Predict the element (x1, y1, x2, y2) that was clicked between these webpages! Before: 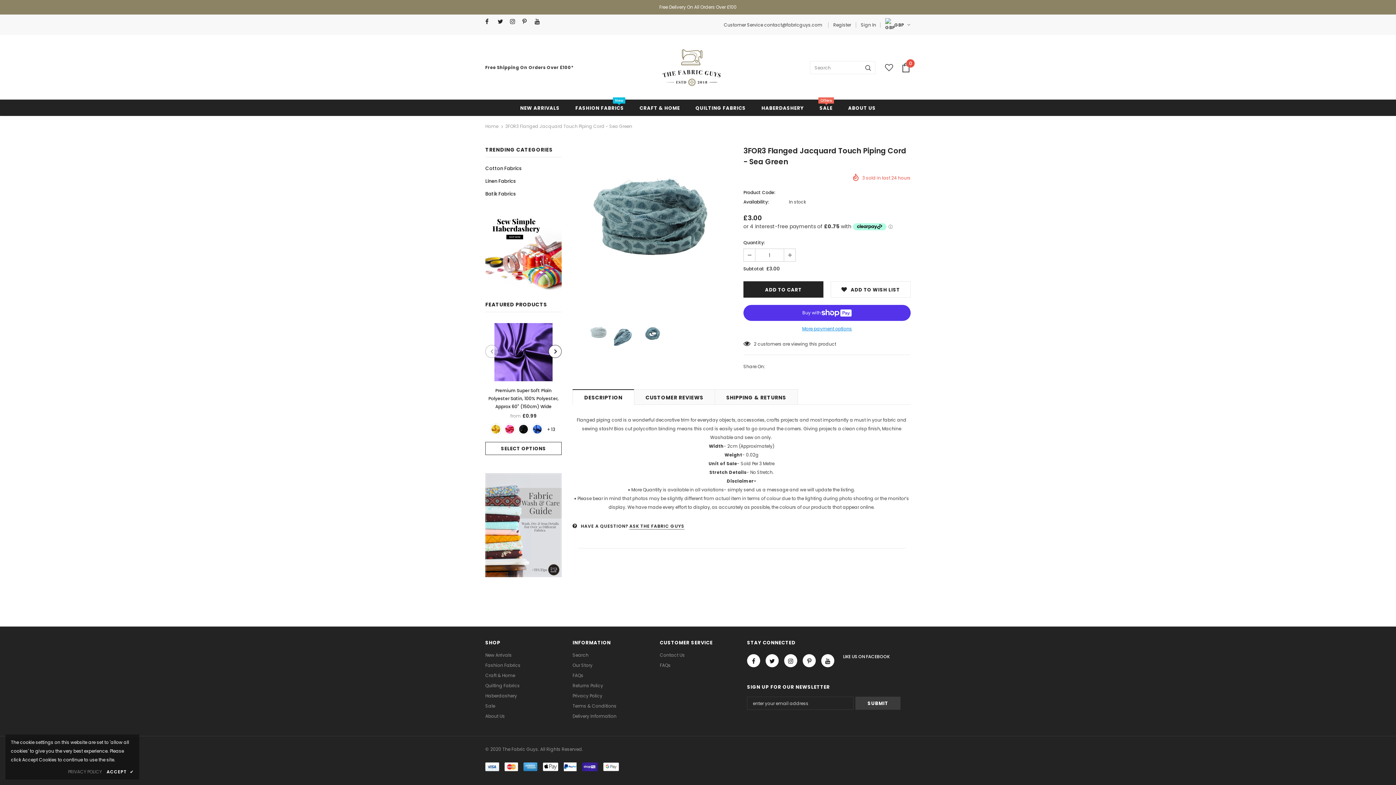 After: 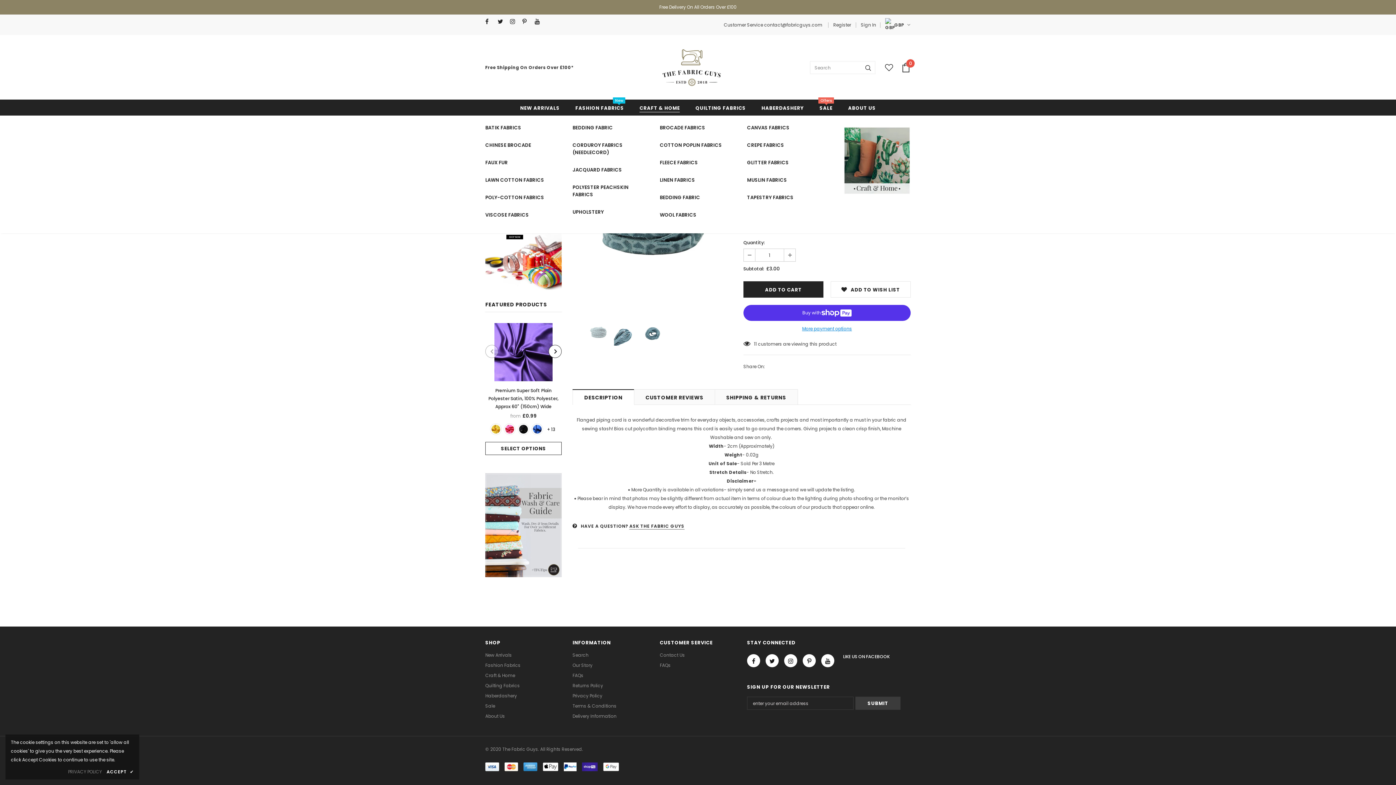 Action: label: CRAFT & HOME bbox: (639, 99, 680, 115)